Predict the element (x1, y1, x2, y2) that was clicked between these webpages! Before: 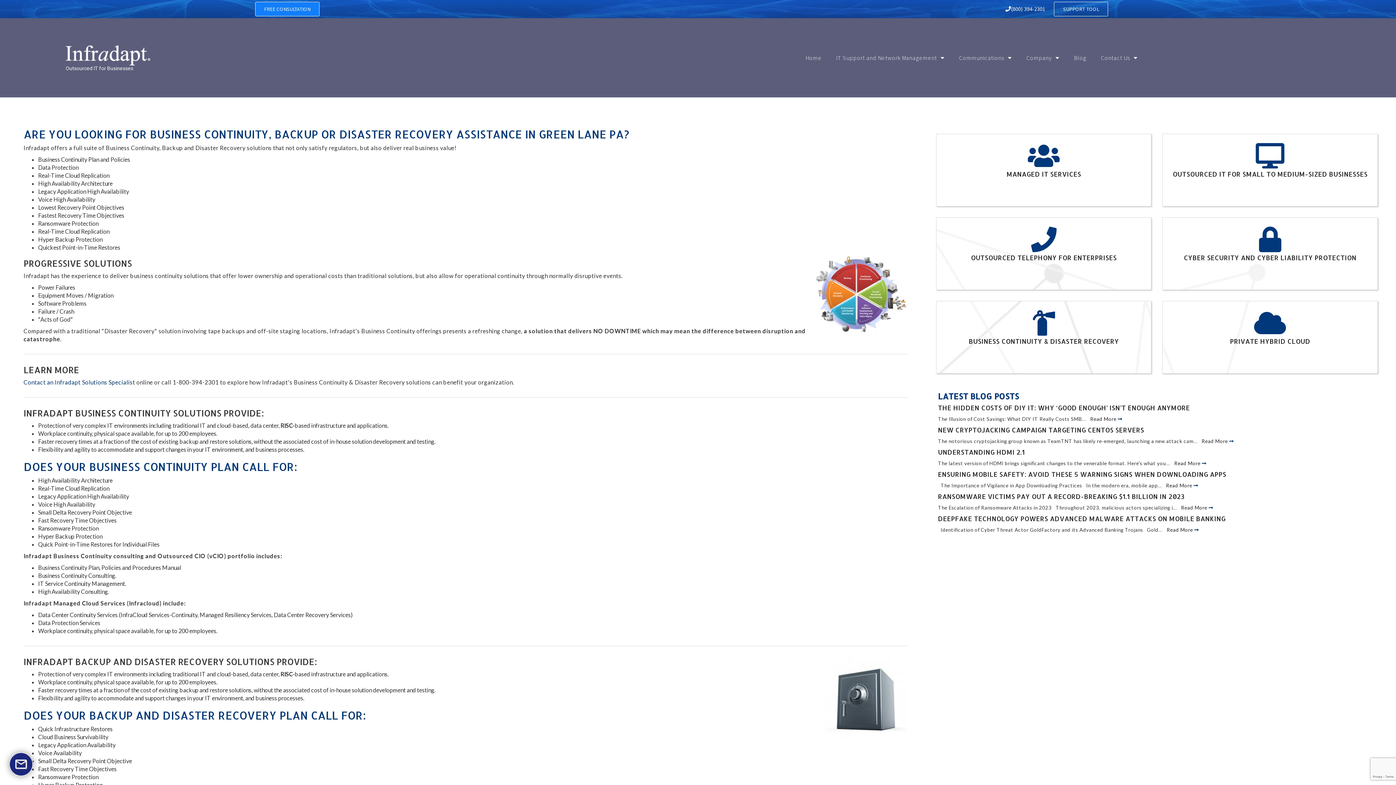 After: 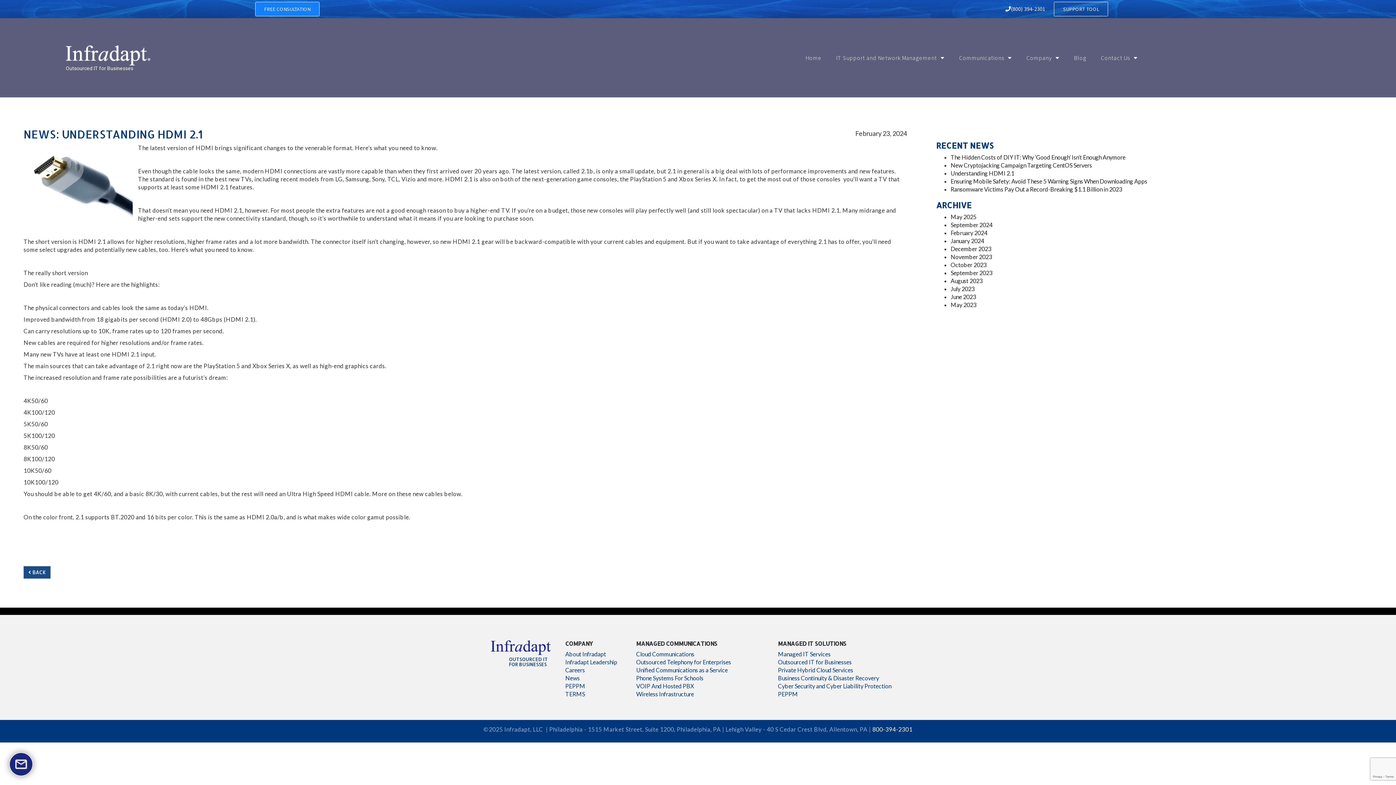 Action: bbox: (938, 447, 1025, 456) label: UNDERSTANDING HDMI 2.1